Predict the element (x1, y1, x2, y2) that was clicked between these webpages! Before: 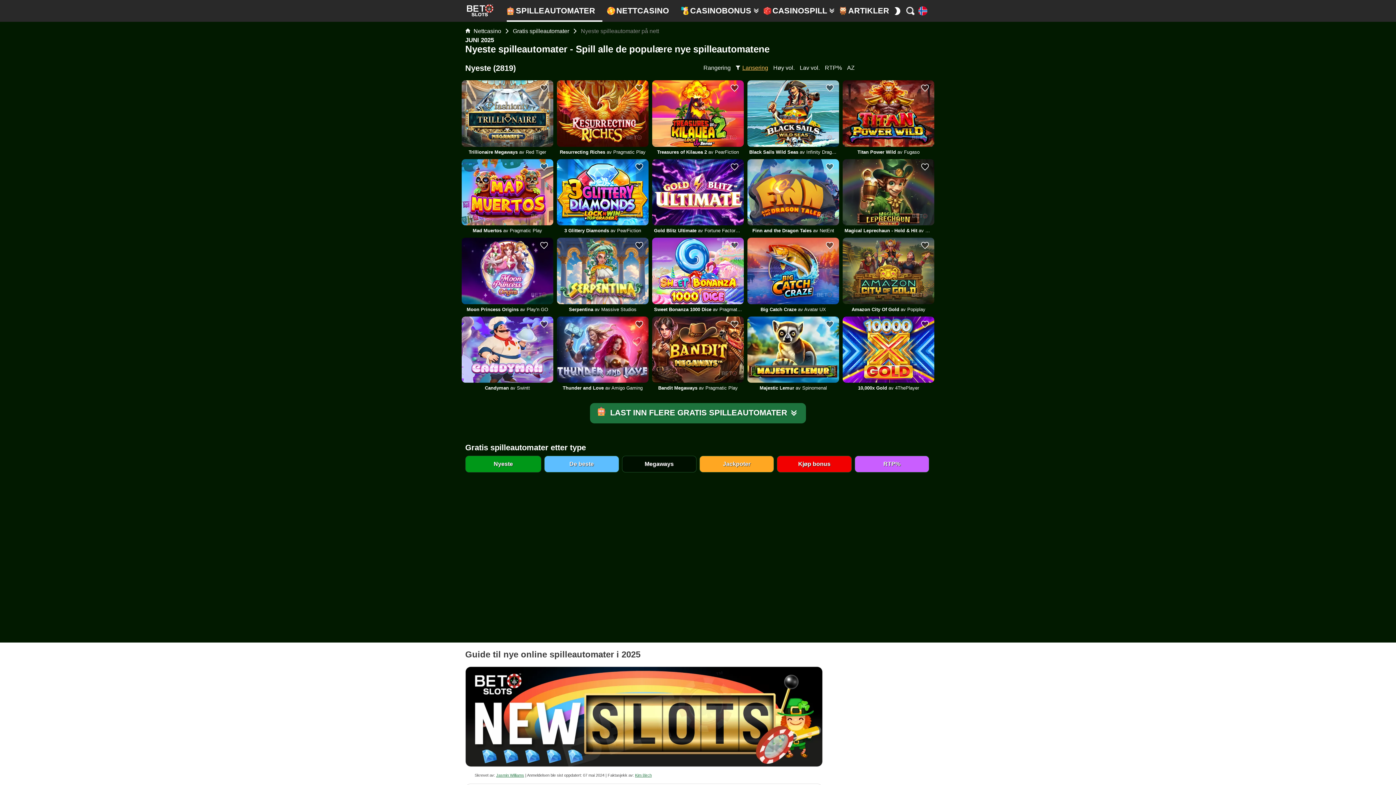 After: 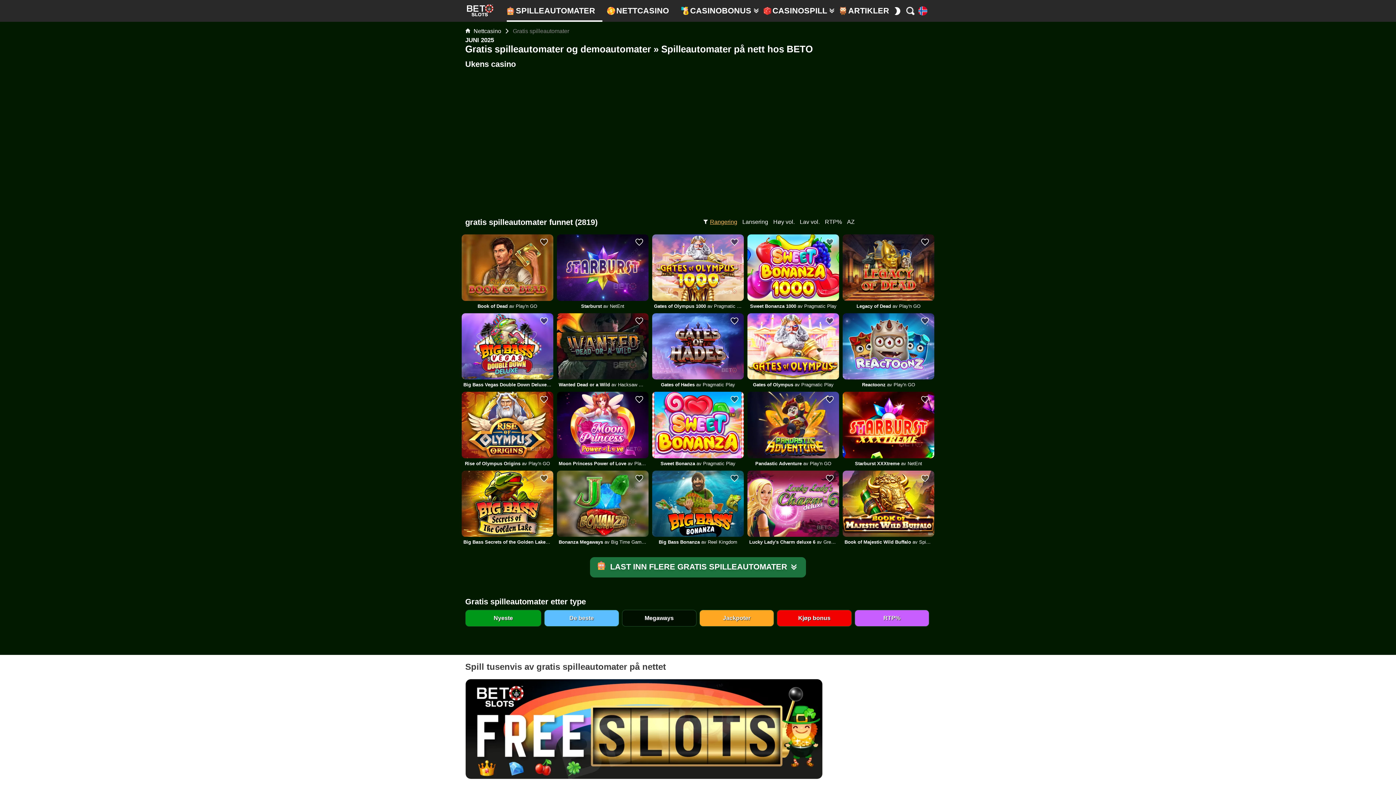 Action: bbox: (513, 28, 581, 34) label: Gratis spilleautomater  